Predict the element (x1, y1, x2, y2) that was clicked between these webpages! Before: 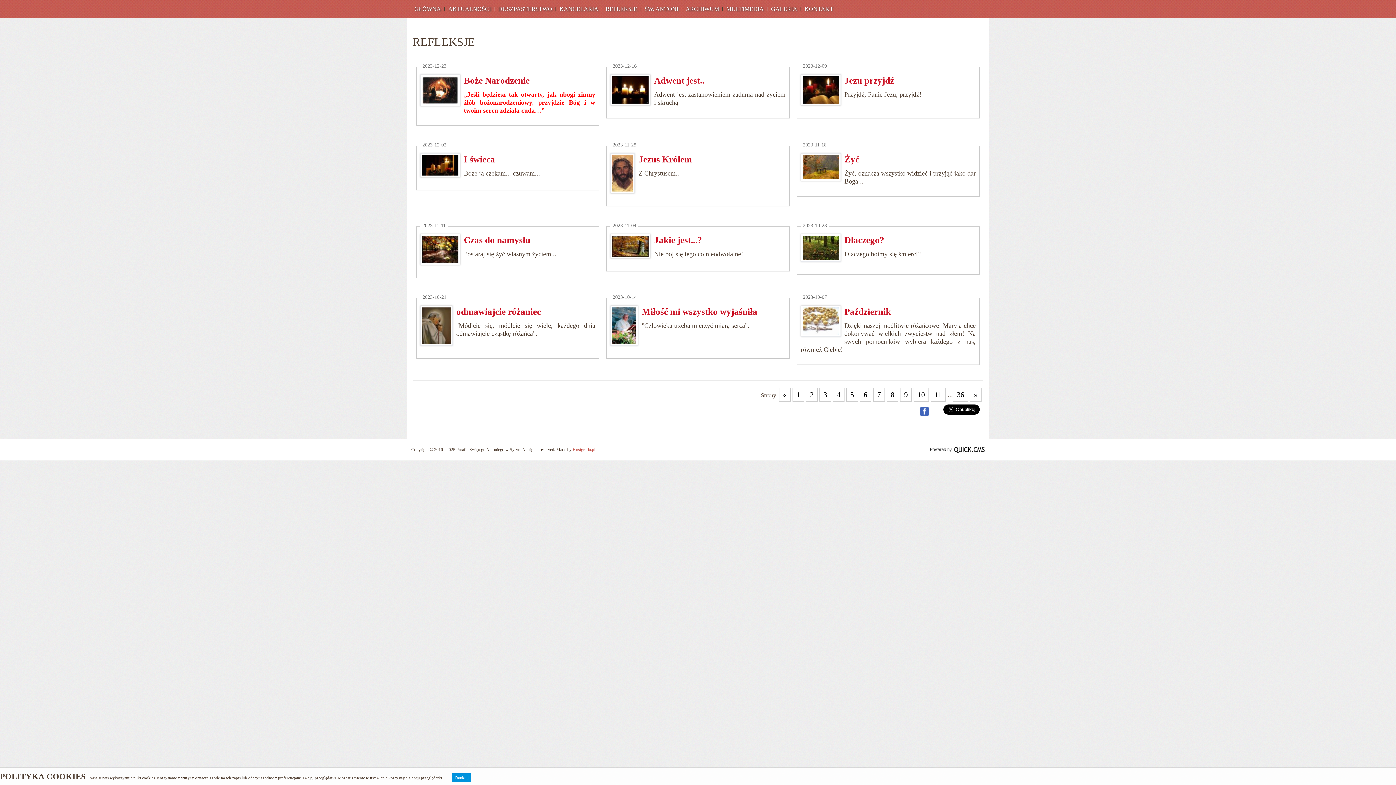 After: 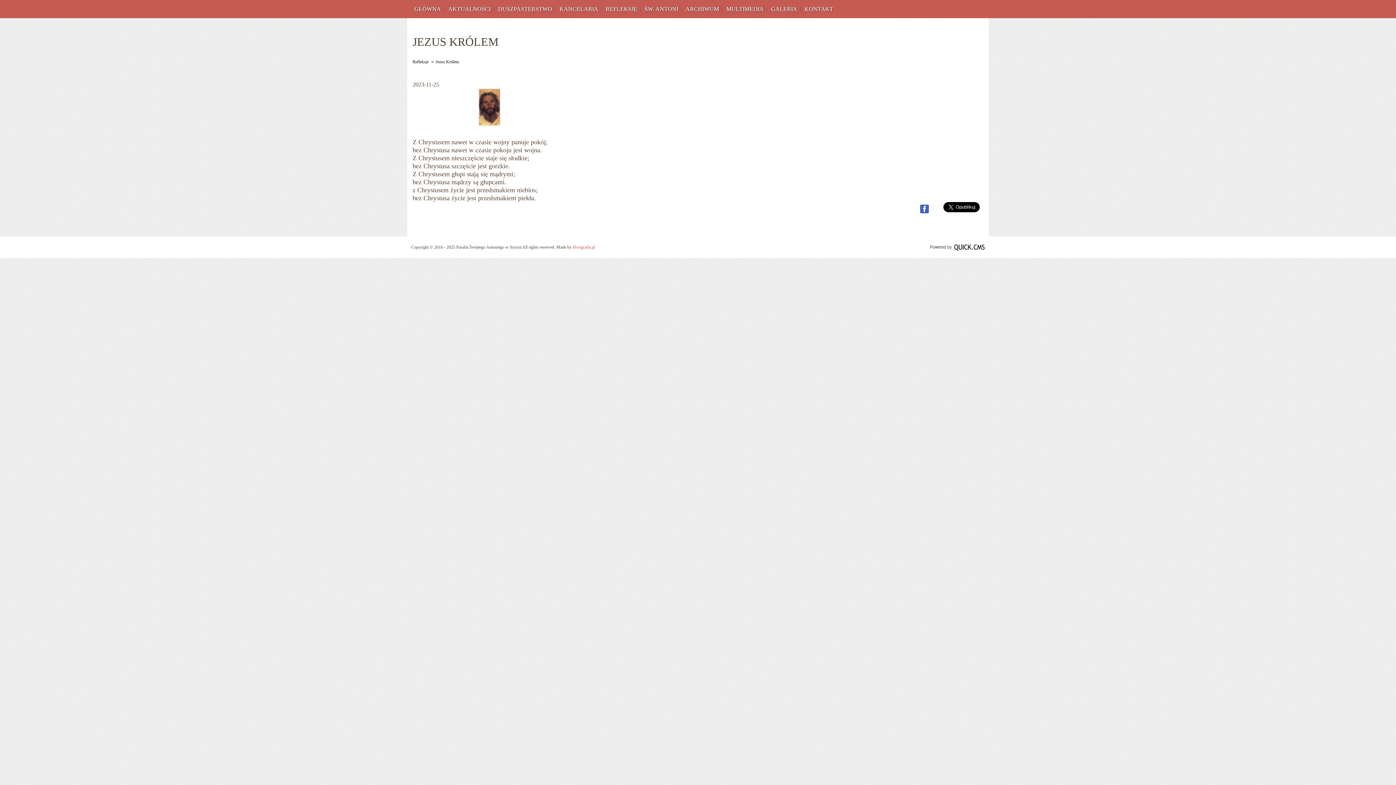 Action: bbox: (610, 169, 635, 175)